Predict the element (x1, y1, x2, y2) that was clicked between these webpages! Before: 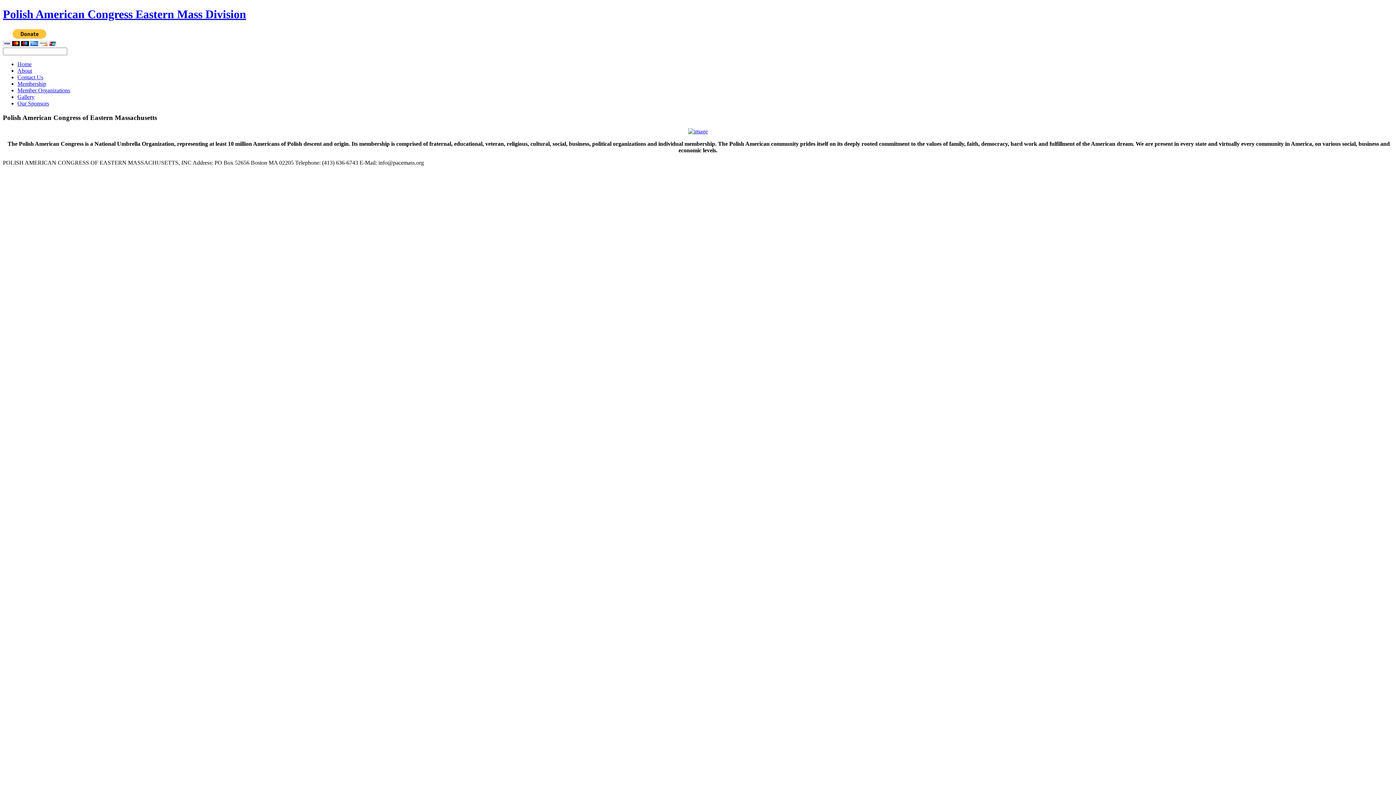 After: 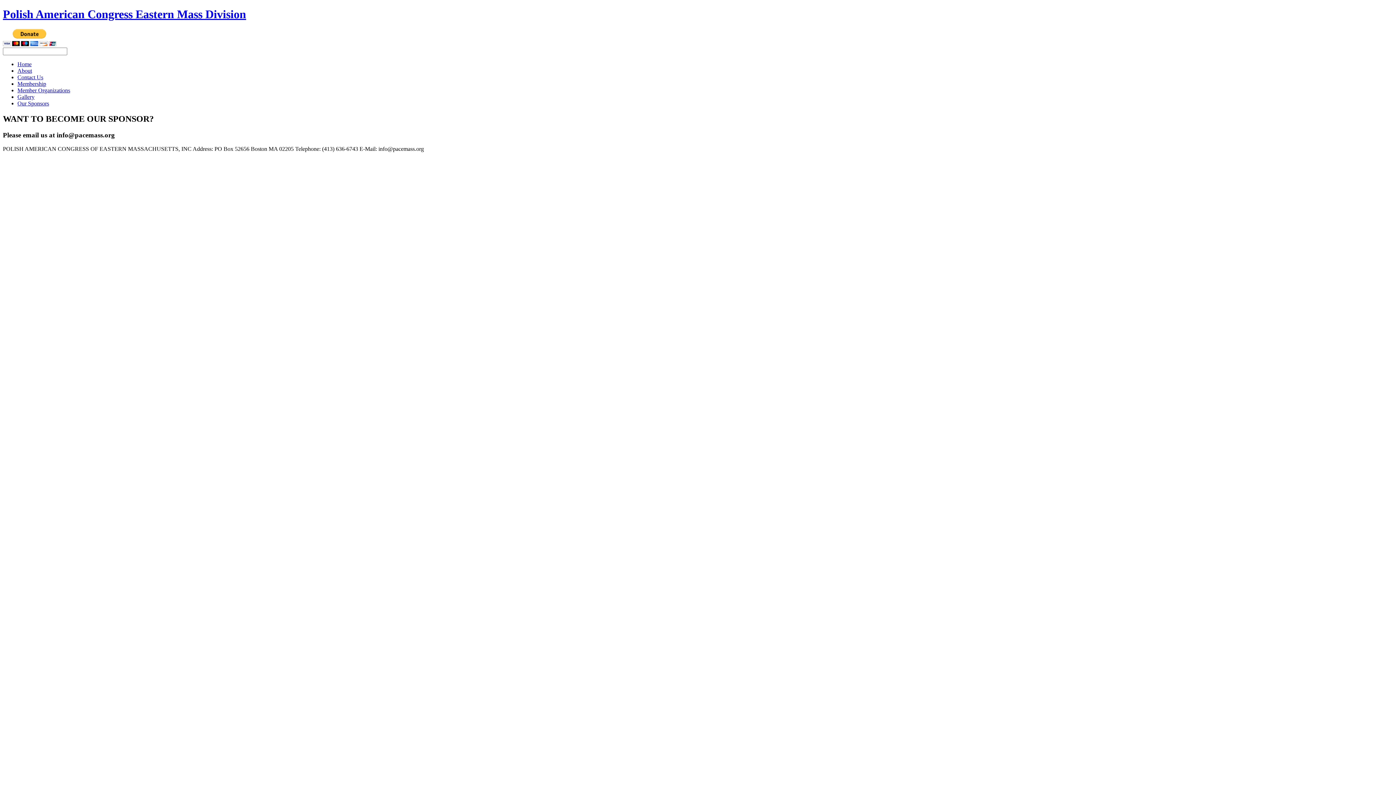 Action: bbox: (17, 100, 49, 106) label: Our Sponsors